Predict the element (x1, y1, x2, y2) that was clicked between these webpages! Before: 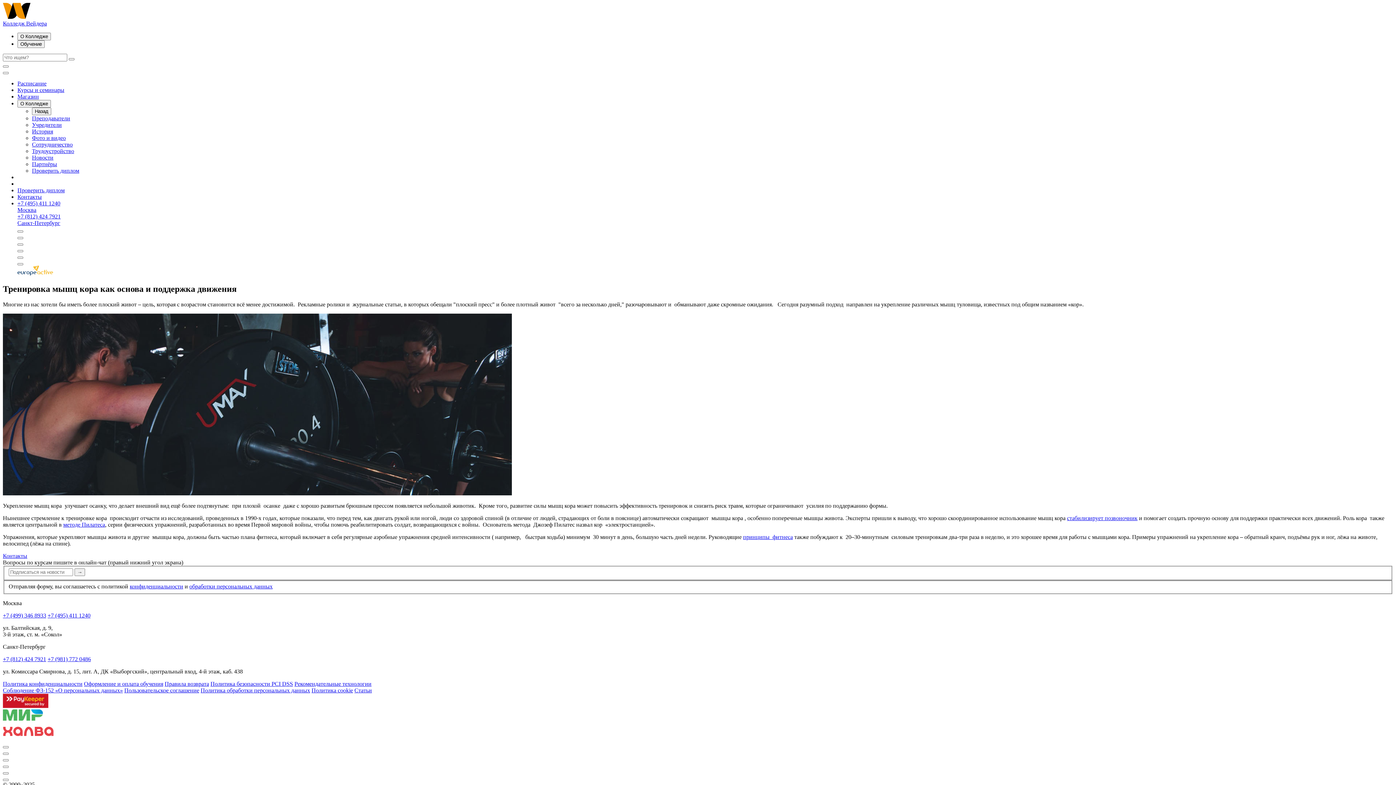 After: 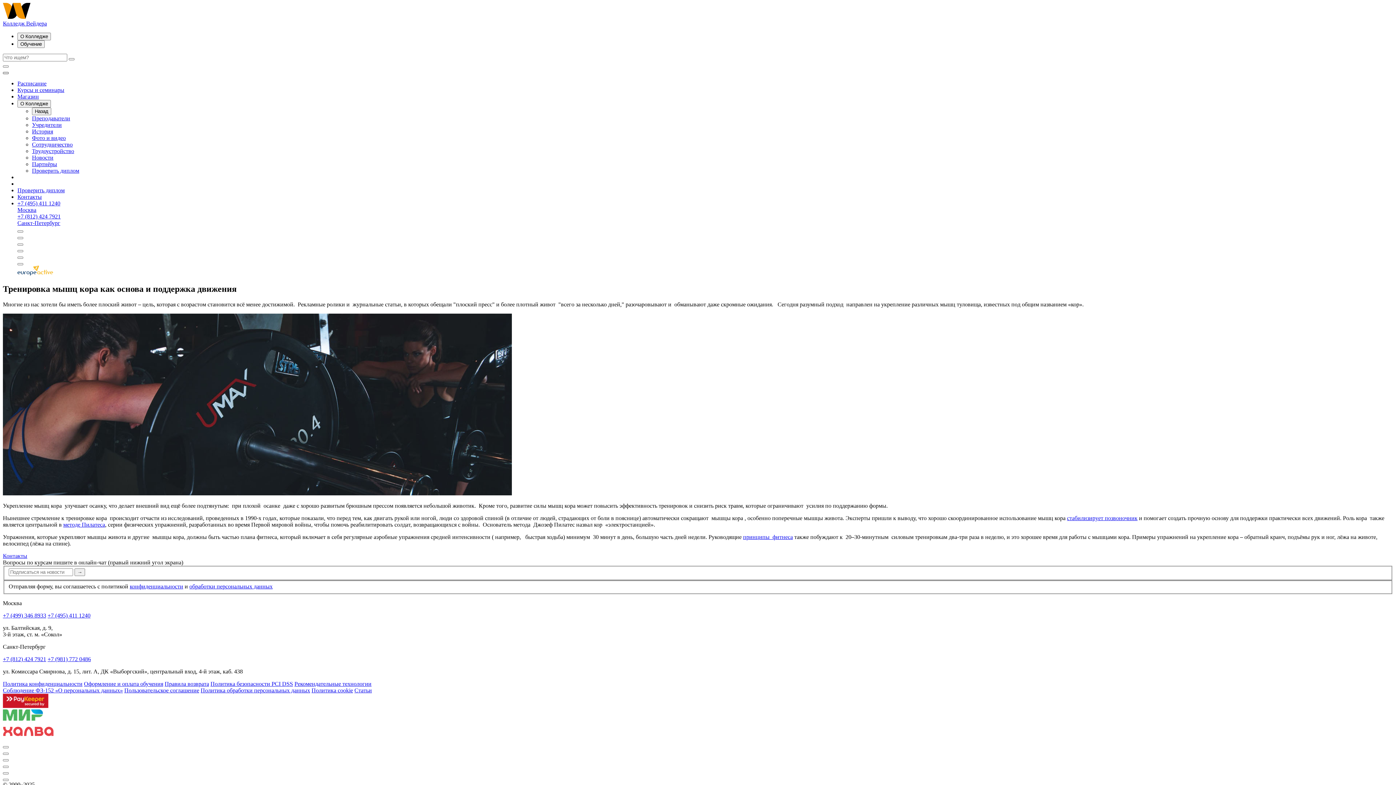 Action: label: Закрыть меню bbox: (2, 72, 8, 74)